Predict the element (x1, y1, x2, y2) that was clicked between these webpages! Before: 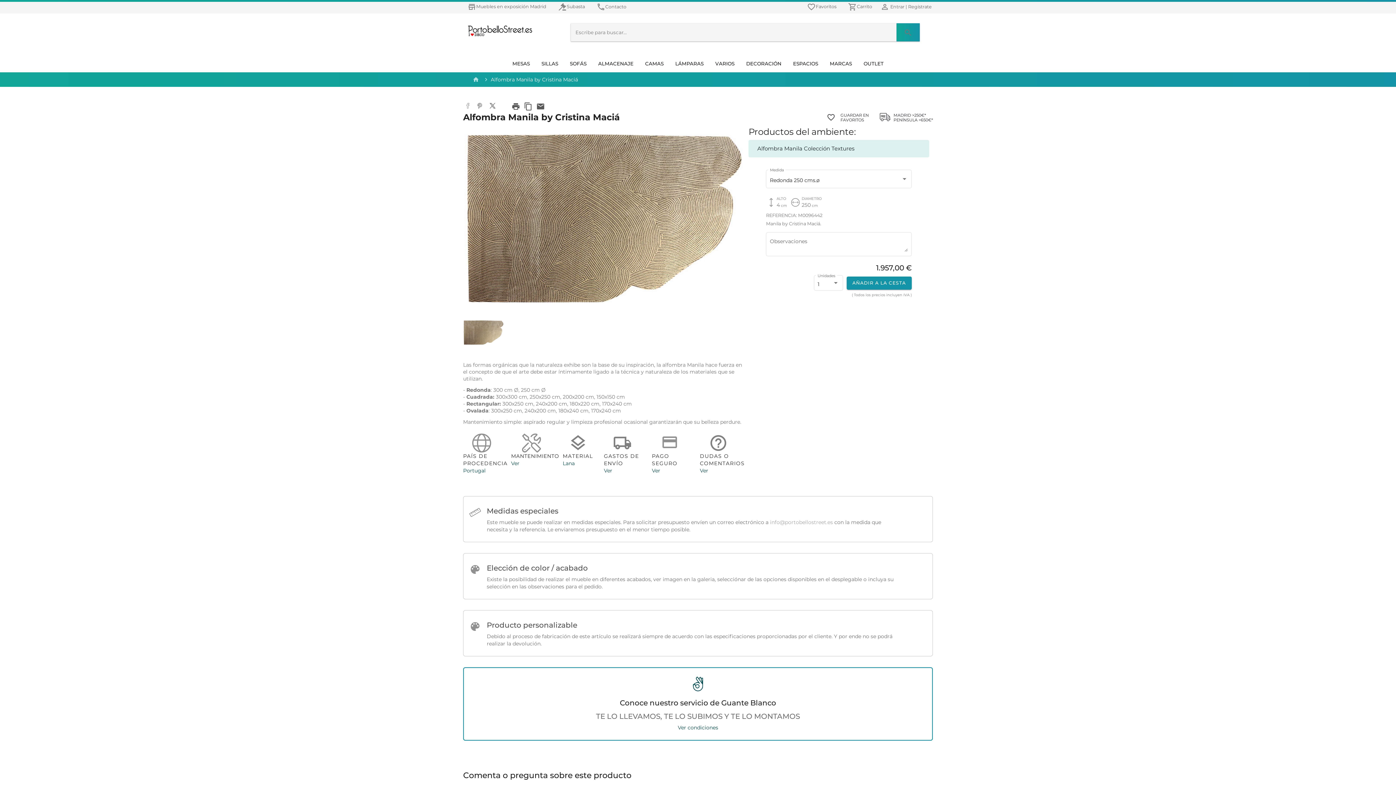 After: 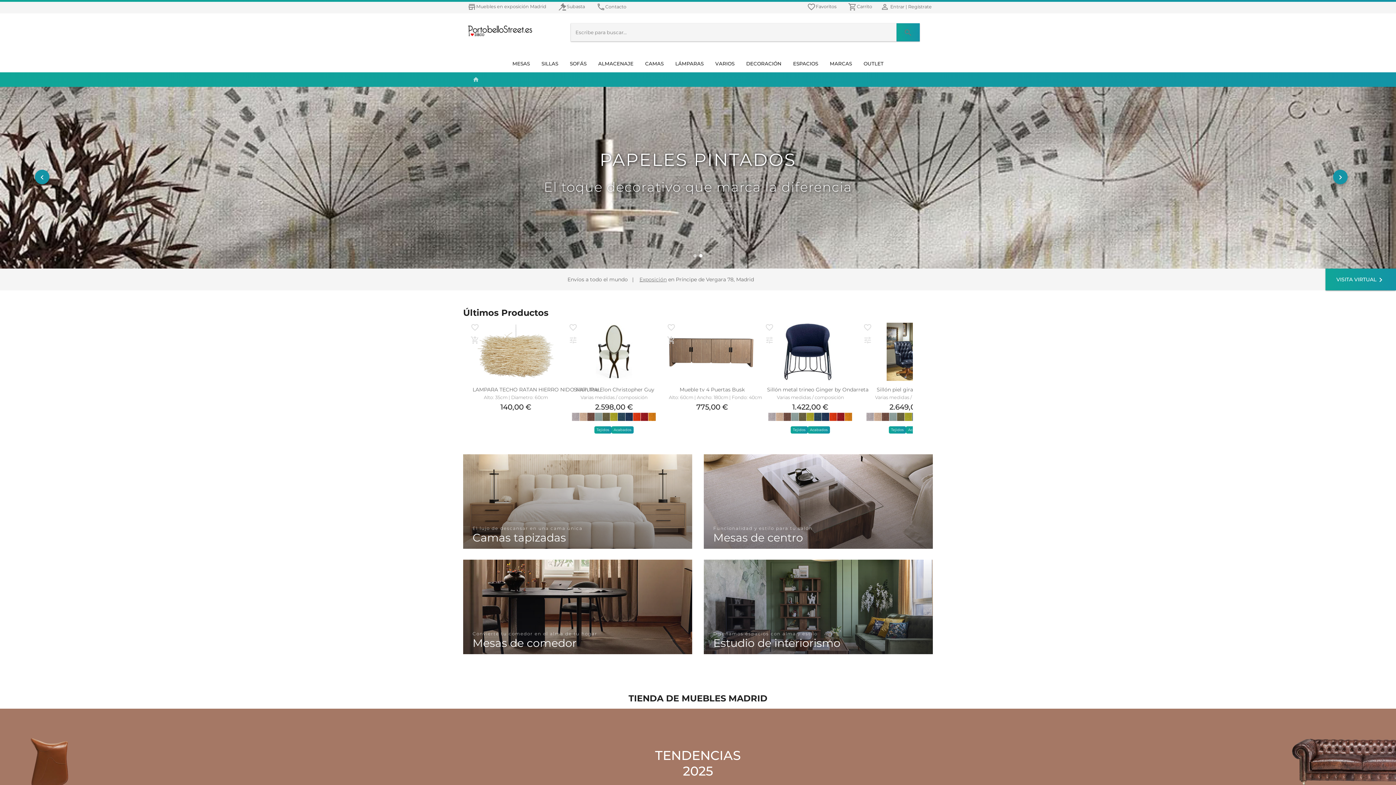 Action: bbox: (461, 30, 533, 38)